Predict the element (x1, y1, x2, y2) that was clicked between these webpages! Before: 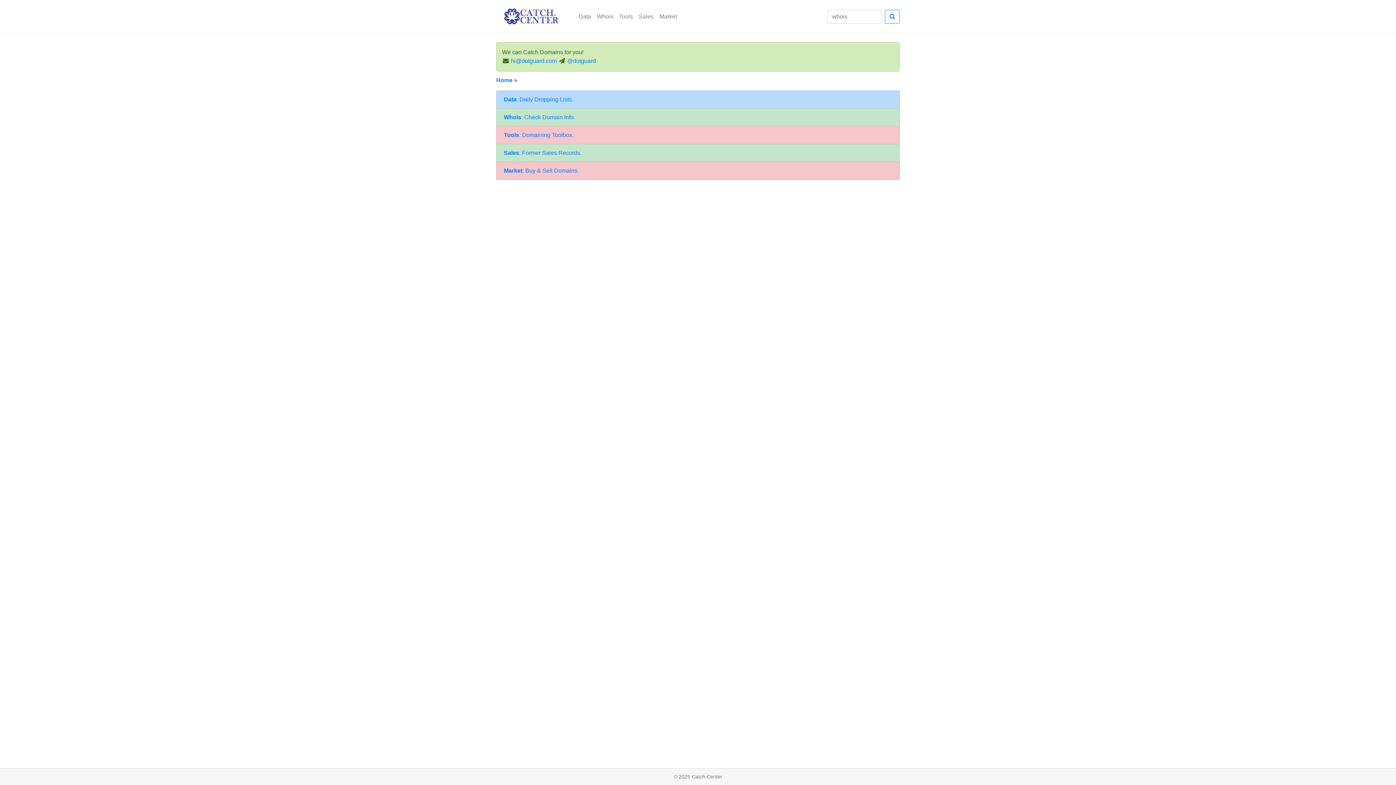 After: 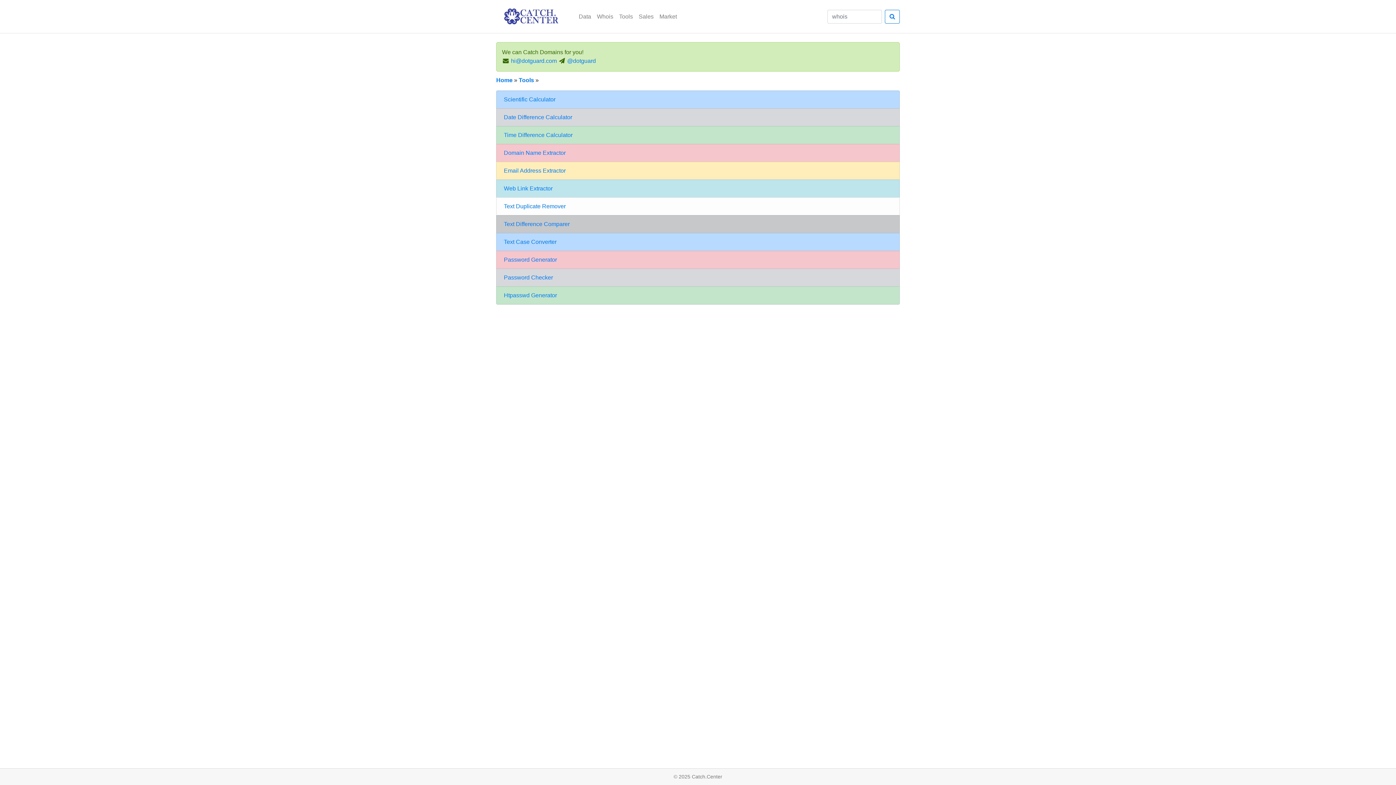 Action: label: Tools bbox: (616, 9, 636, 23)